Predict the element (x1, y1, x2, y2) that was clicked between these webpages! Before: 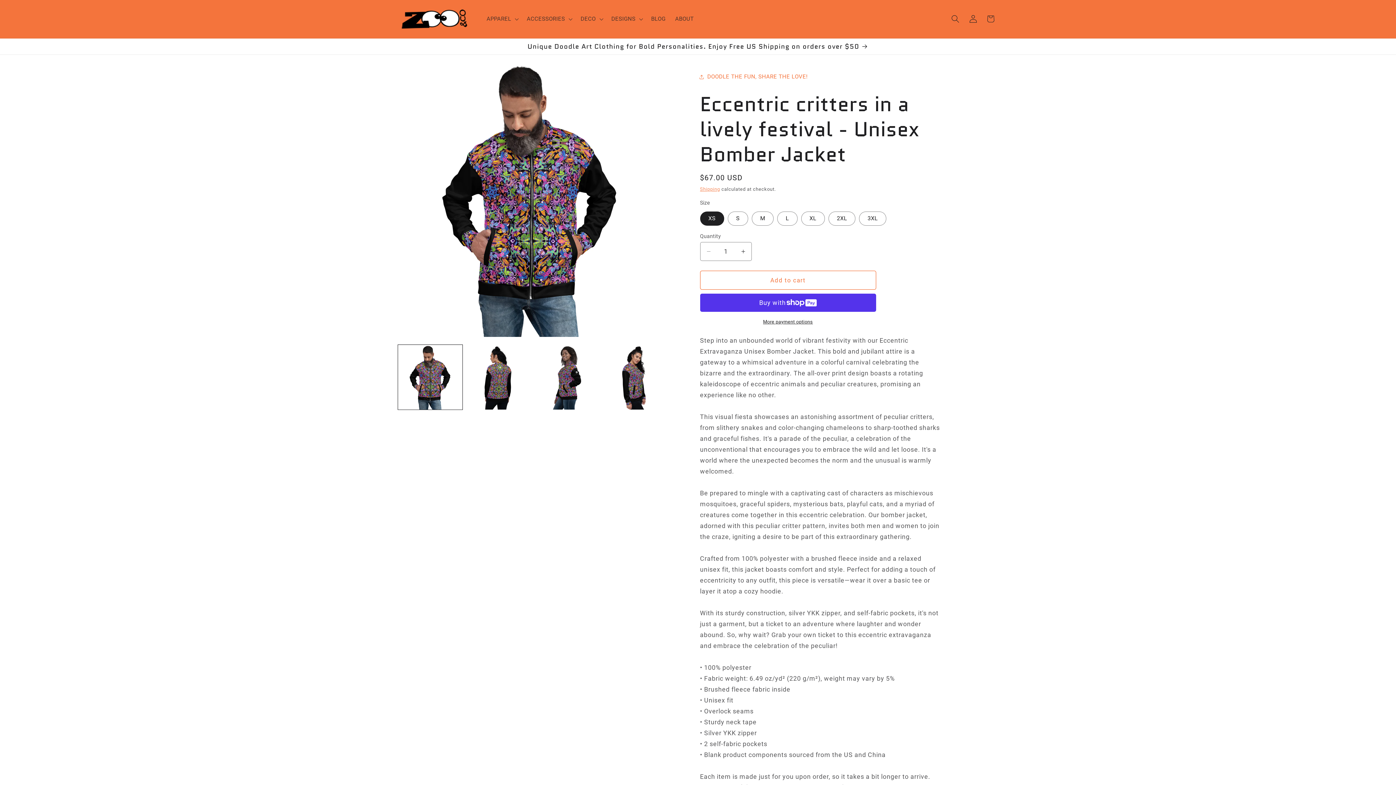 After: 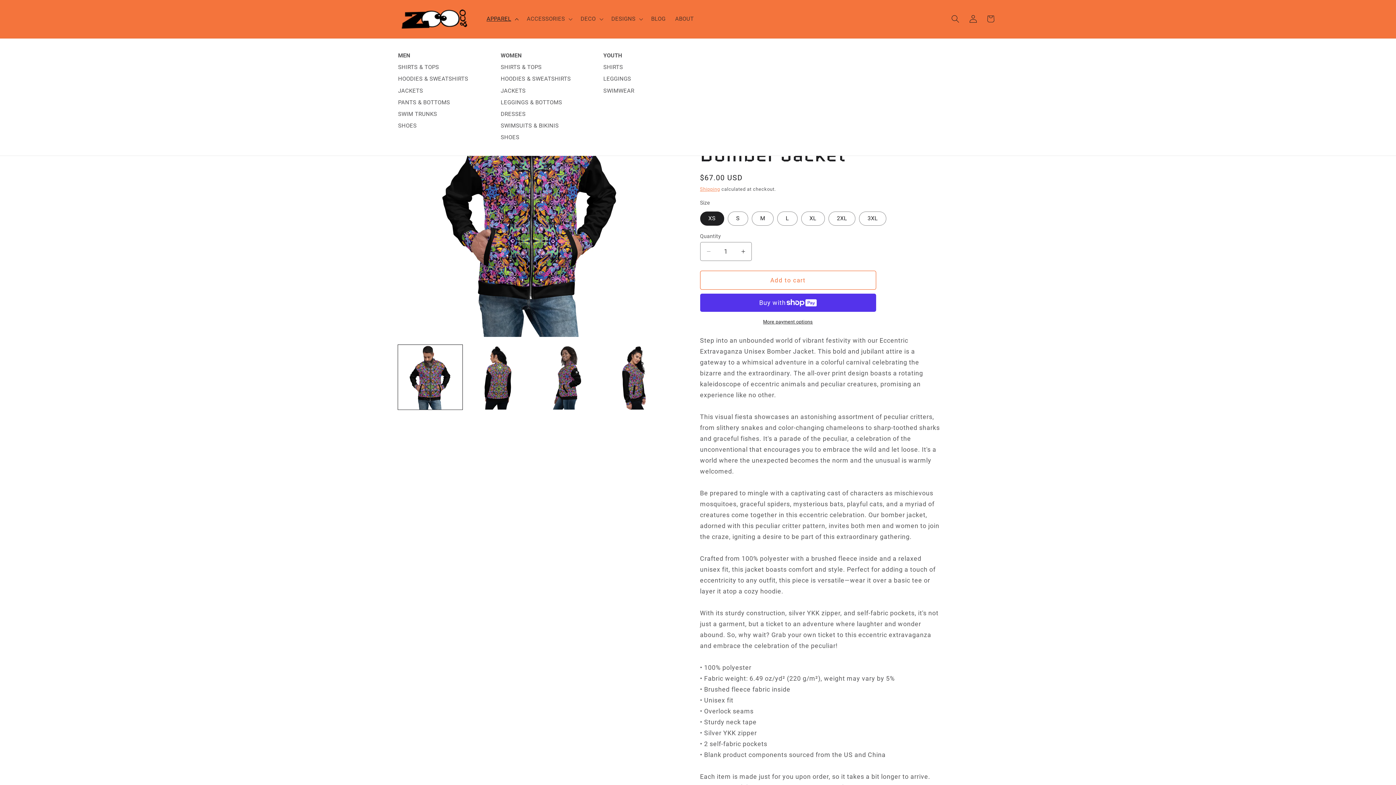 Action: bbox: (481, 10, 522, 27) label: APPAREL